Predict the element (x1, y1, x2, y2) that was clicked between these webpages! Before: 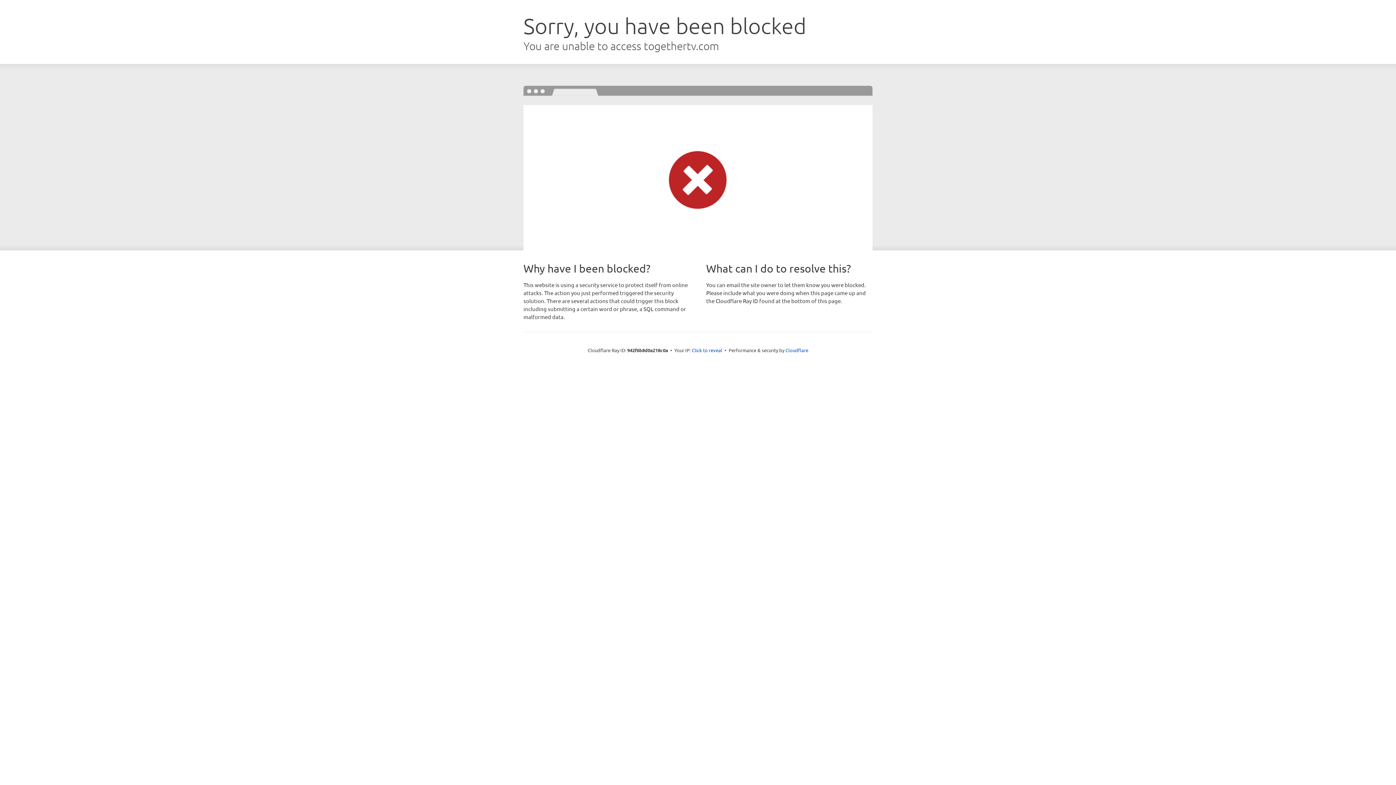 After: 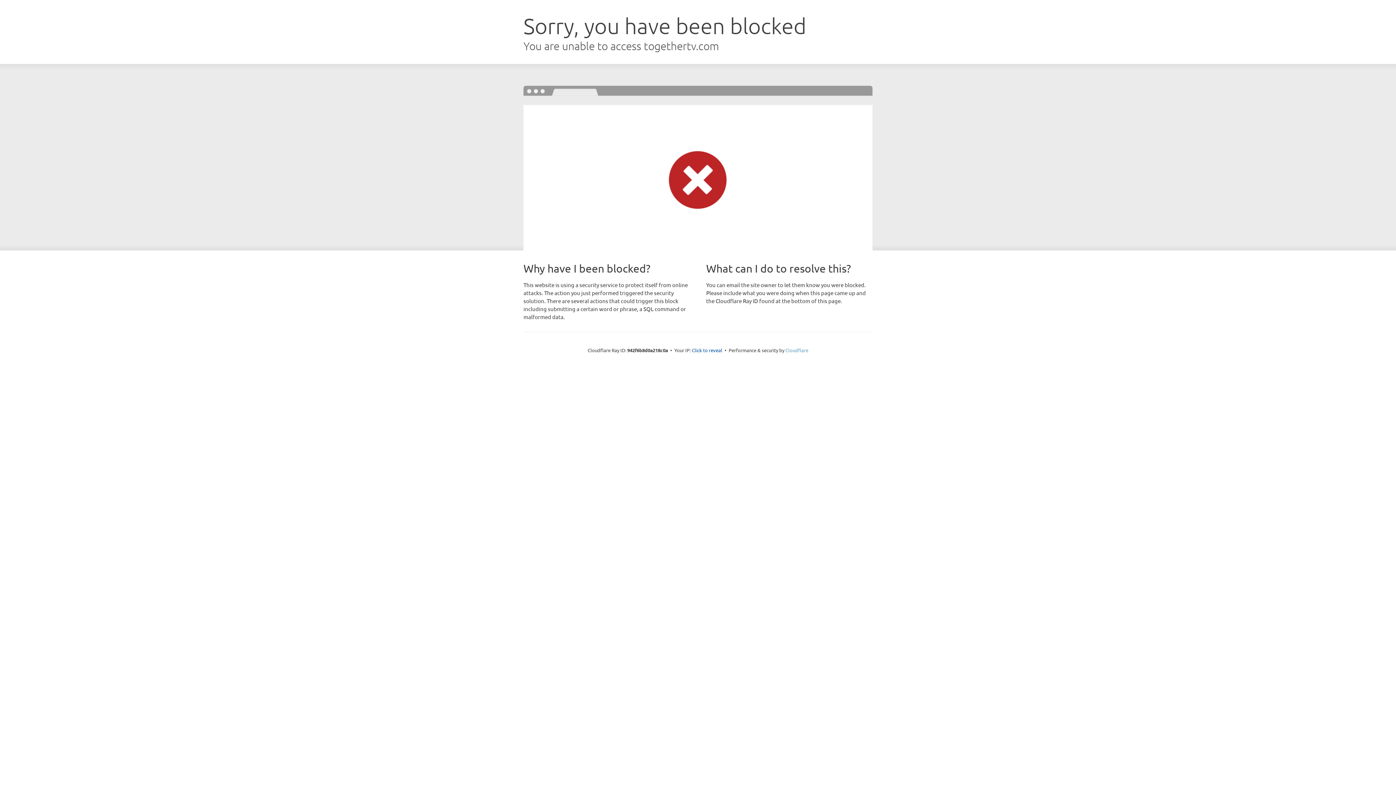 Action: bbox: (785, 347, 808, 353) label: Cloudflare